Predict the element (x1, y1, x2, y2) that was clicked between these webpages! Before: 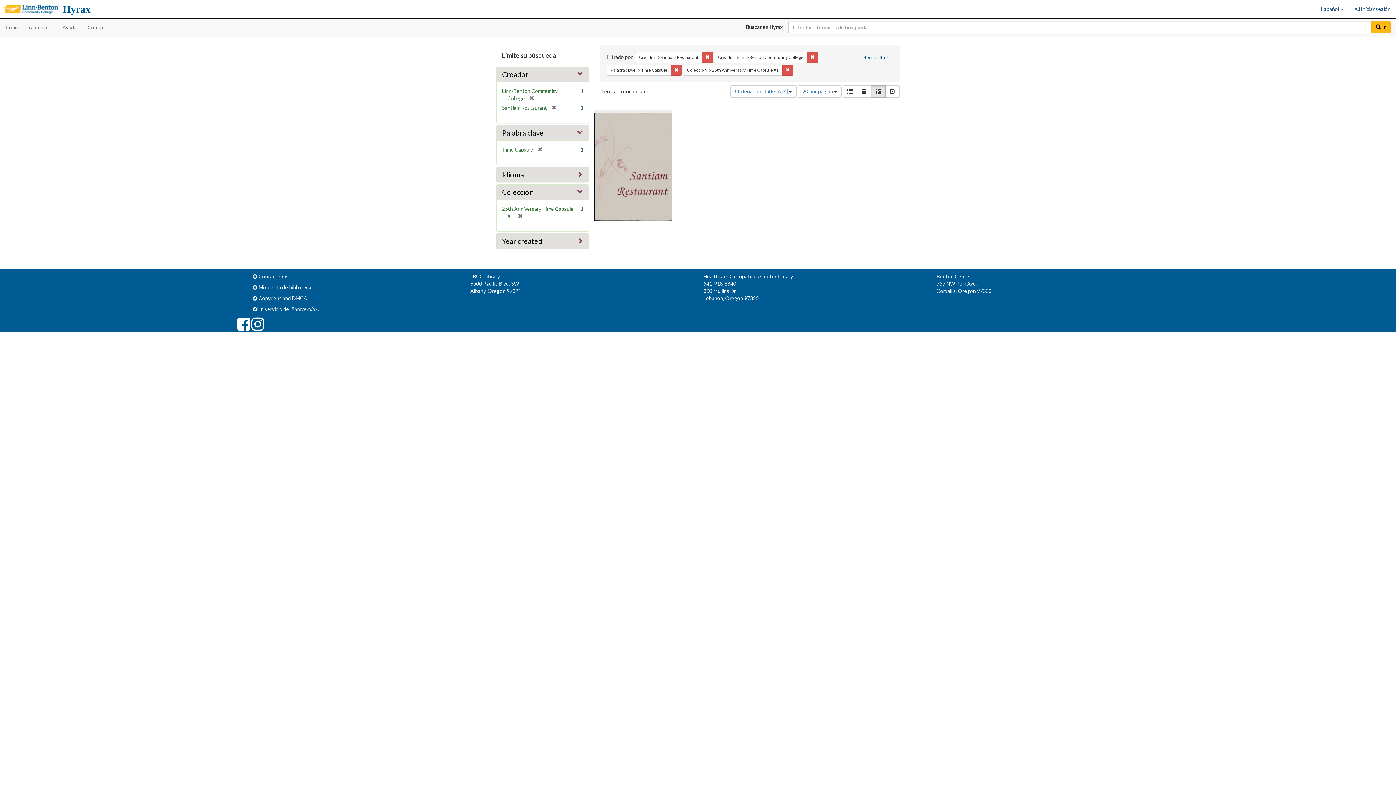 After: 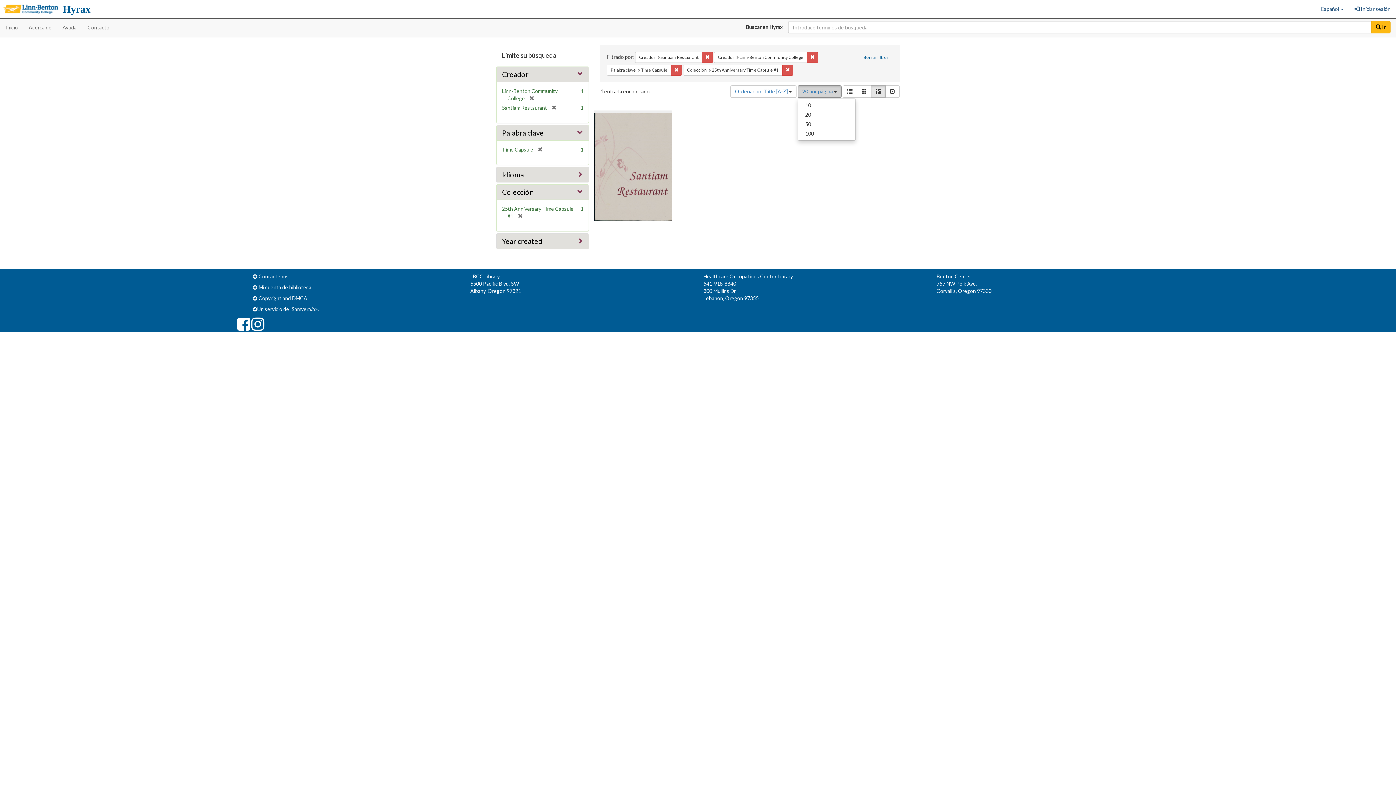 Action: label: 20 por página  bbox: (797, 85, 841, 97)